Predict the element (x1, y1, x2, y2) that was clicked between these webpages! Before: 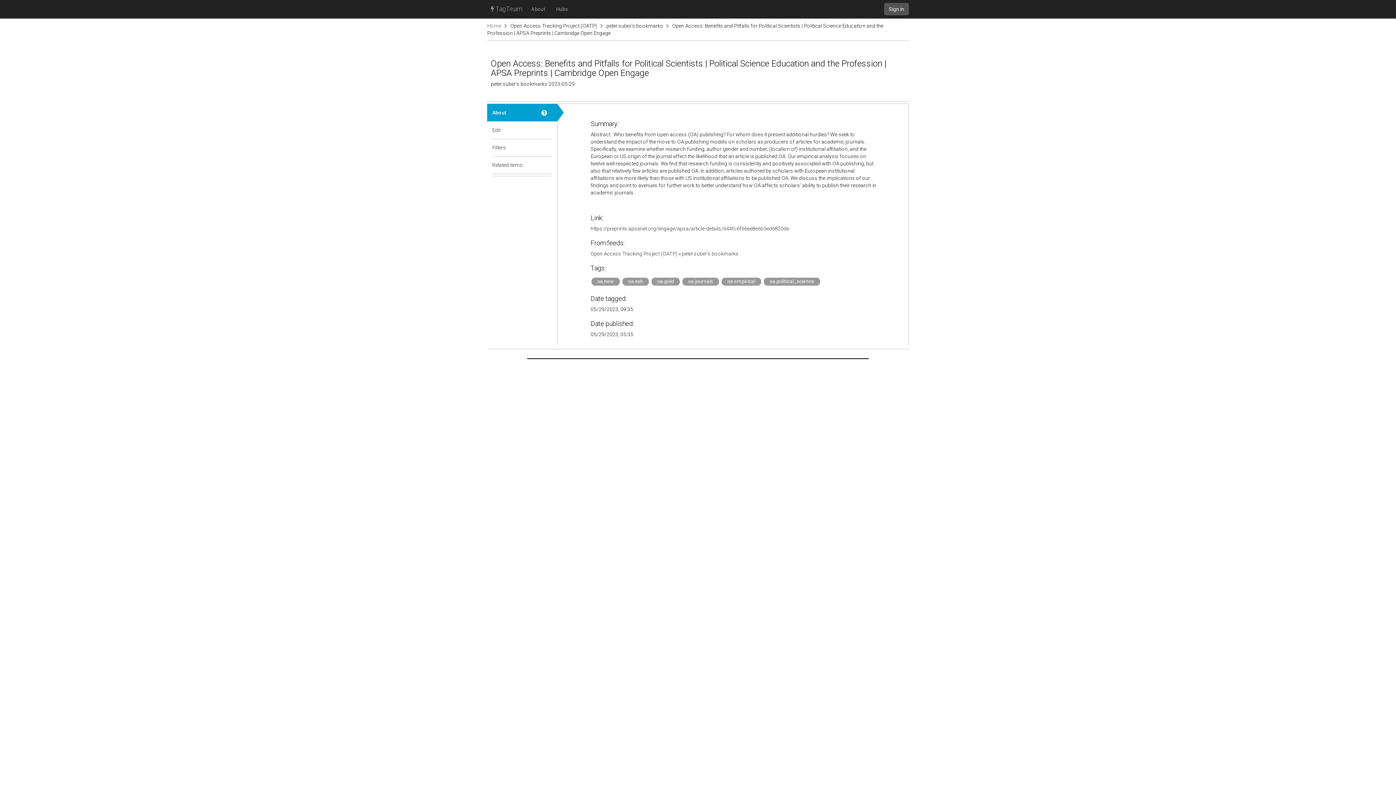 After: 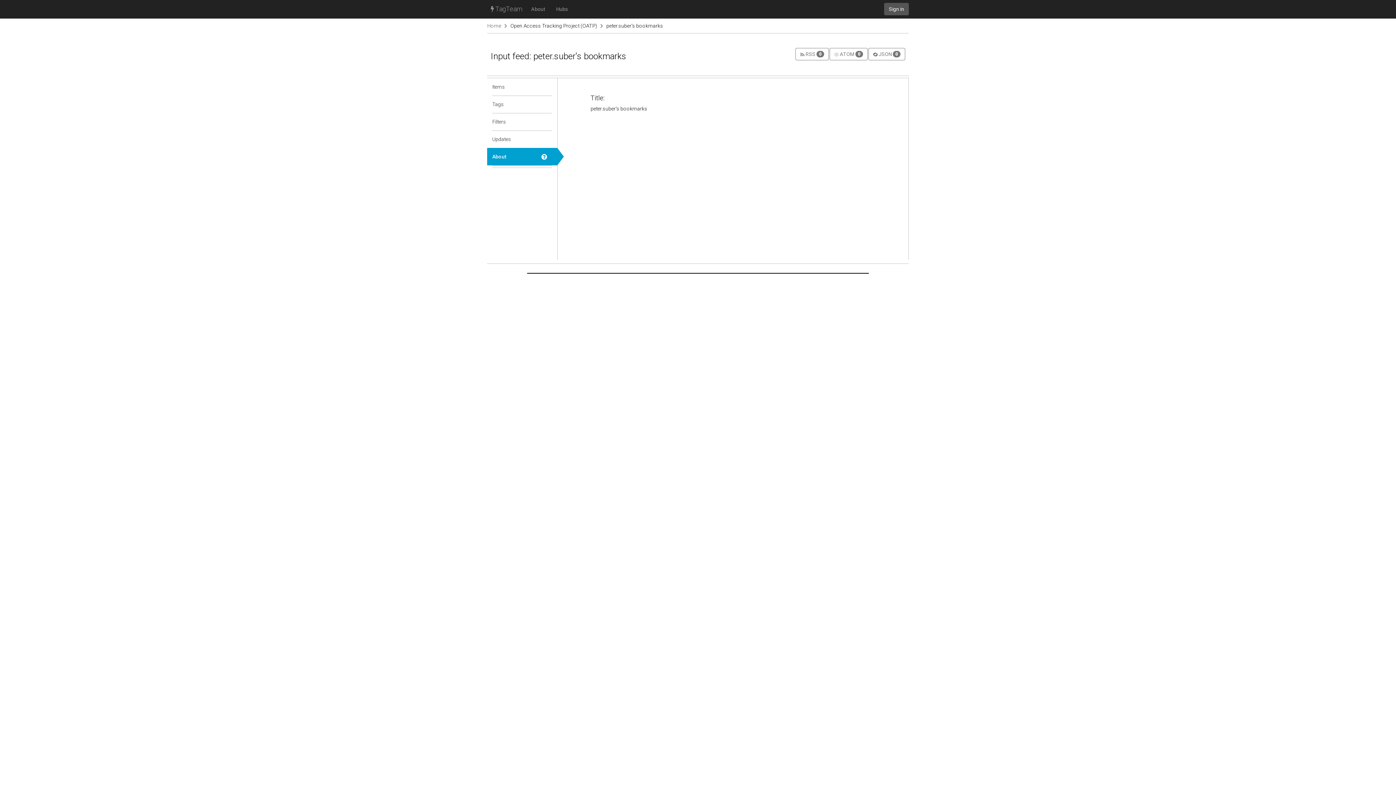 Action: bbox: (606, 22, 663, 28) label: peter.suber's bookmarks